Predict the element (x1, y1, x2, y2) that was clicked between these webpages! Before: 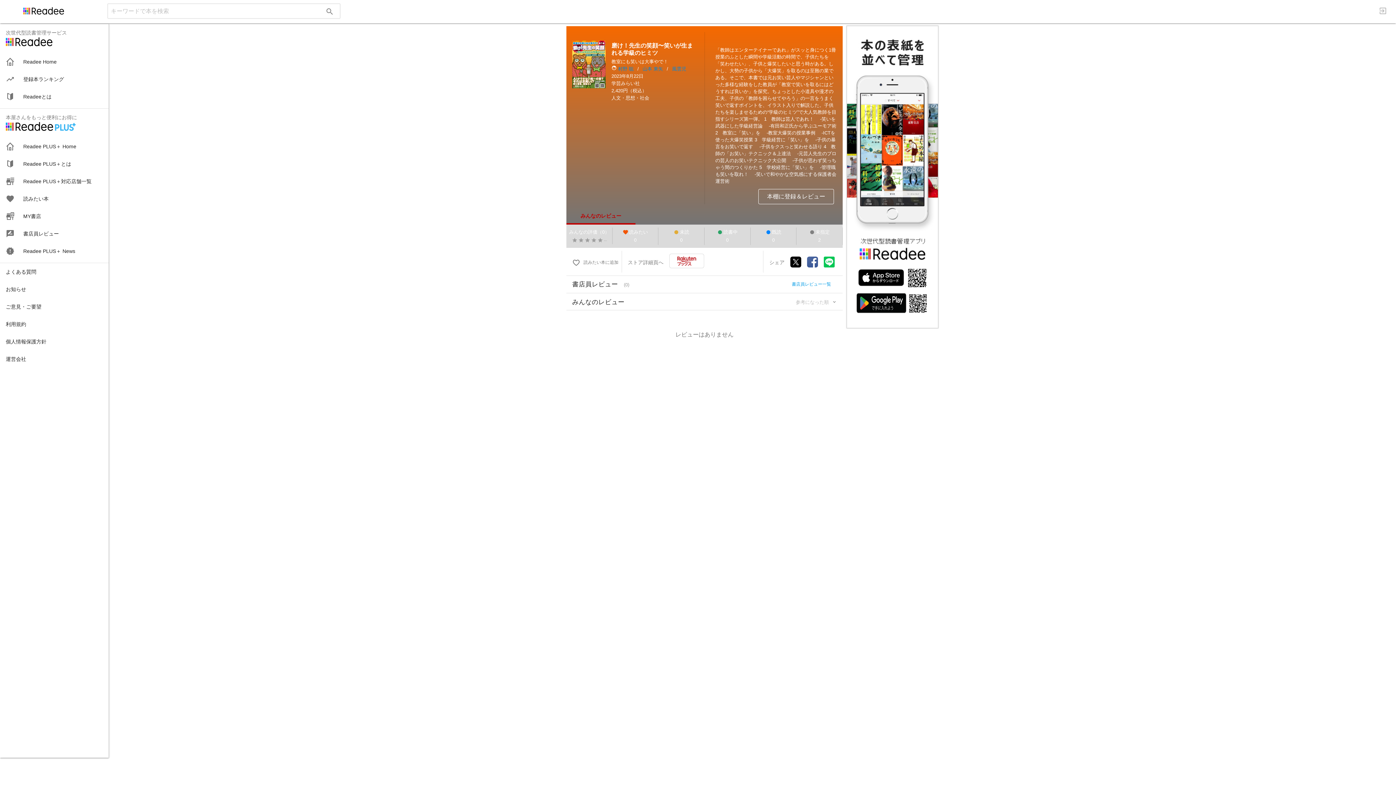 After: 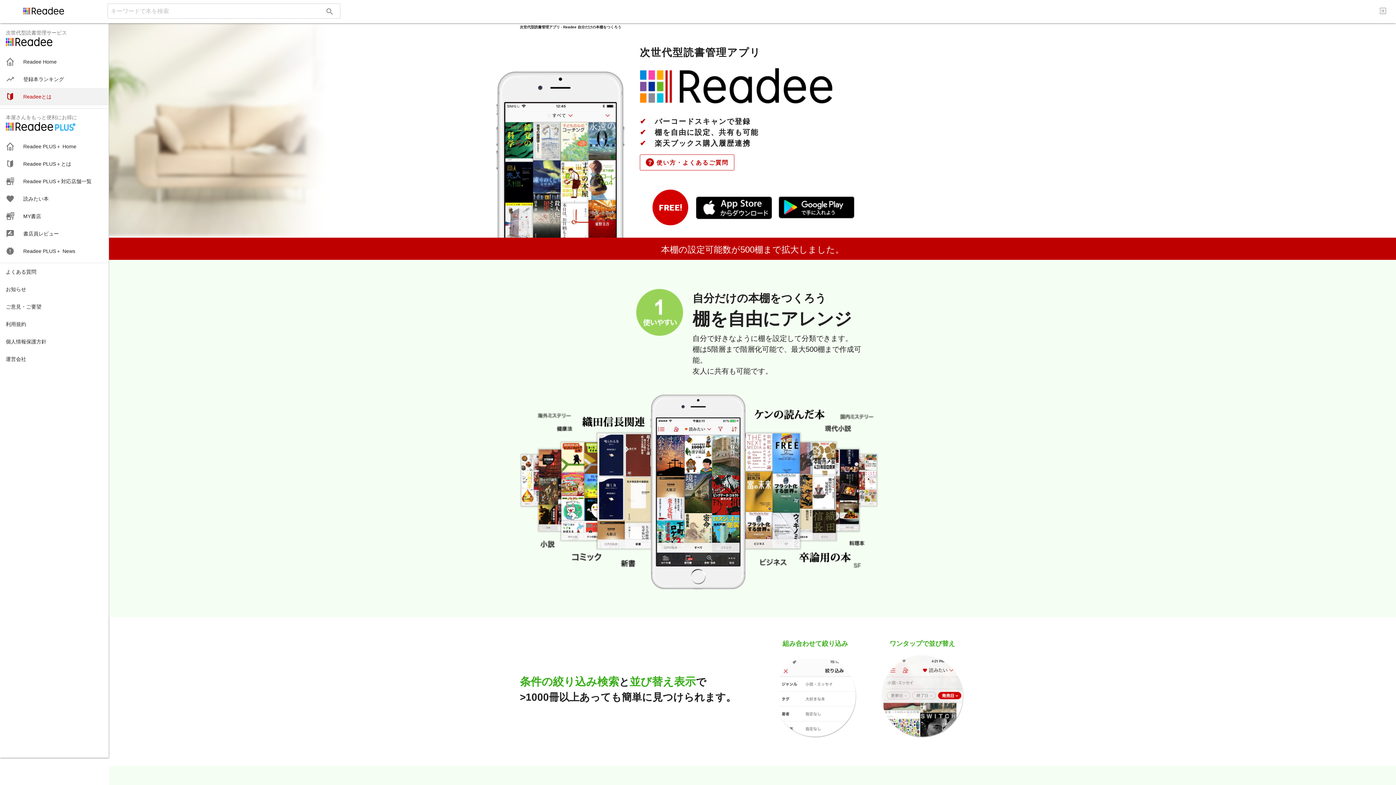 Action: bbox: (0, 87, 108, 105) label: Readeeとは